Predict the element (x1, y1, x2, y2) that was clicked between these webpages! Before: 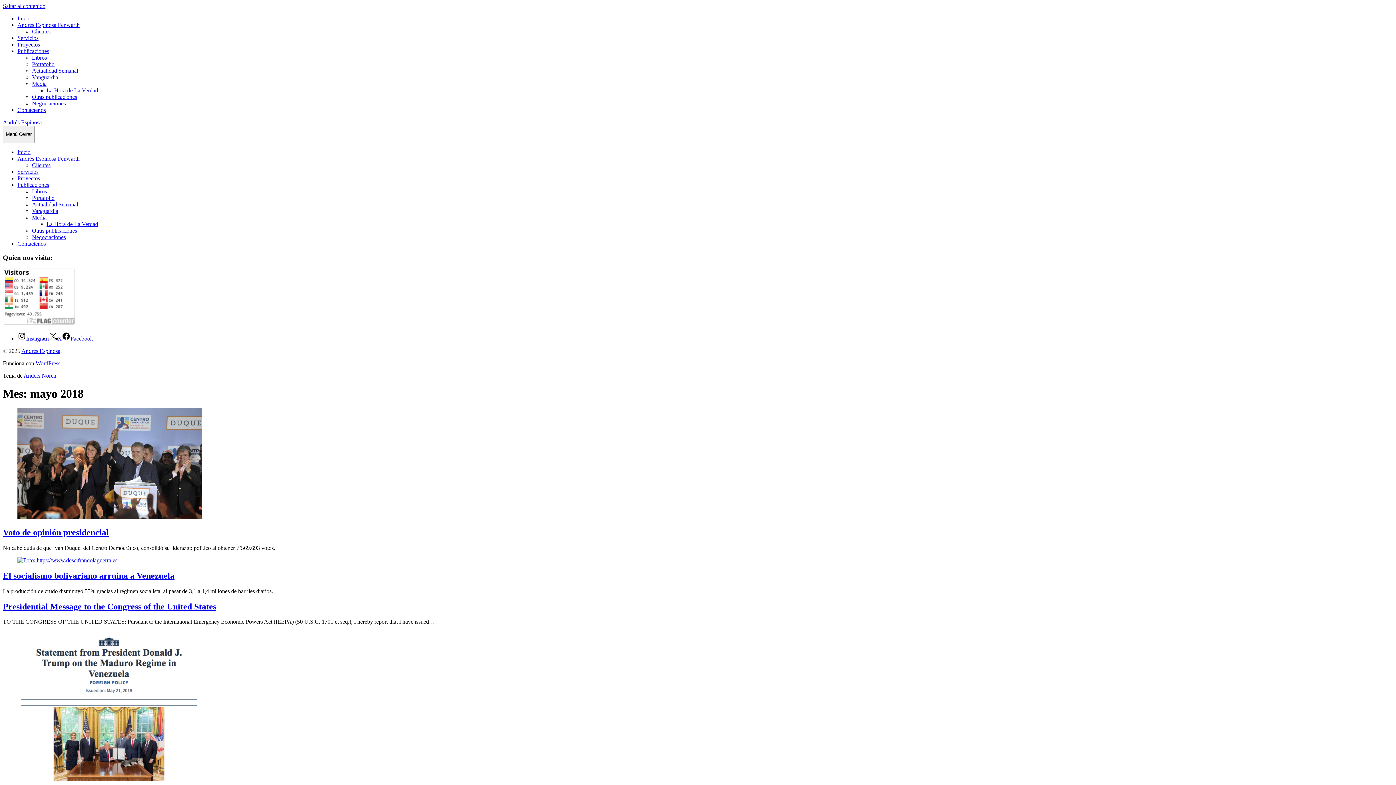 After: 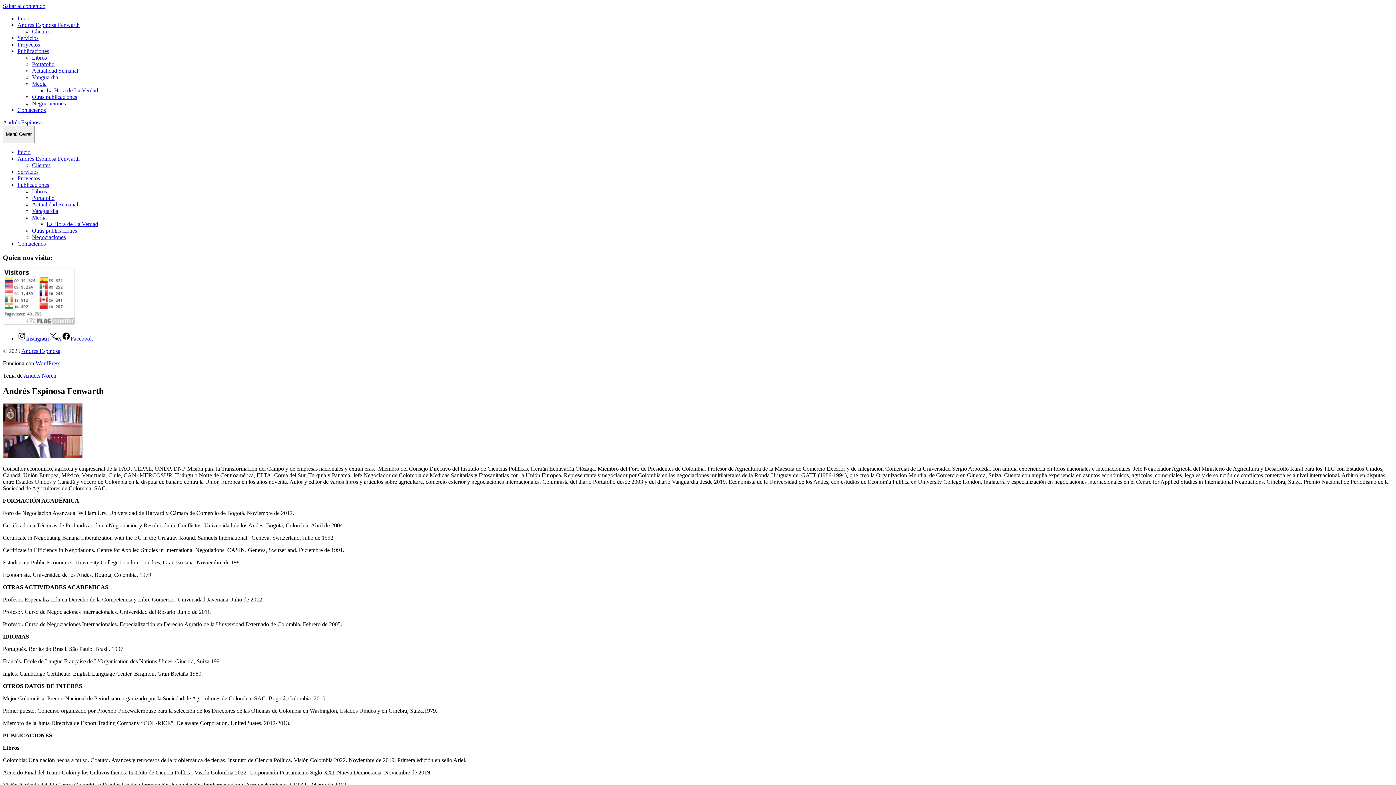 Action: label: Andrés Espinosa Fenwarth bbox: (17, 21, 79, 28)